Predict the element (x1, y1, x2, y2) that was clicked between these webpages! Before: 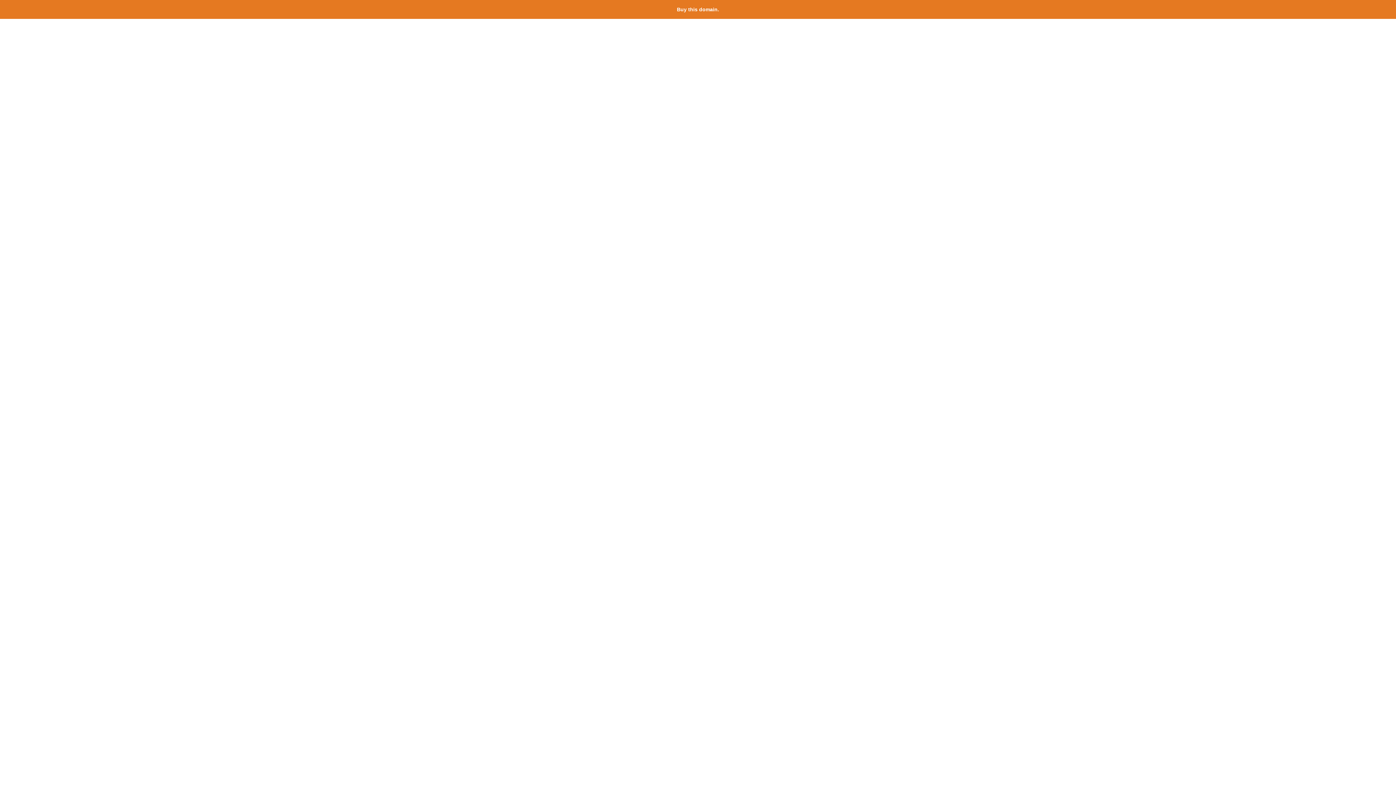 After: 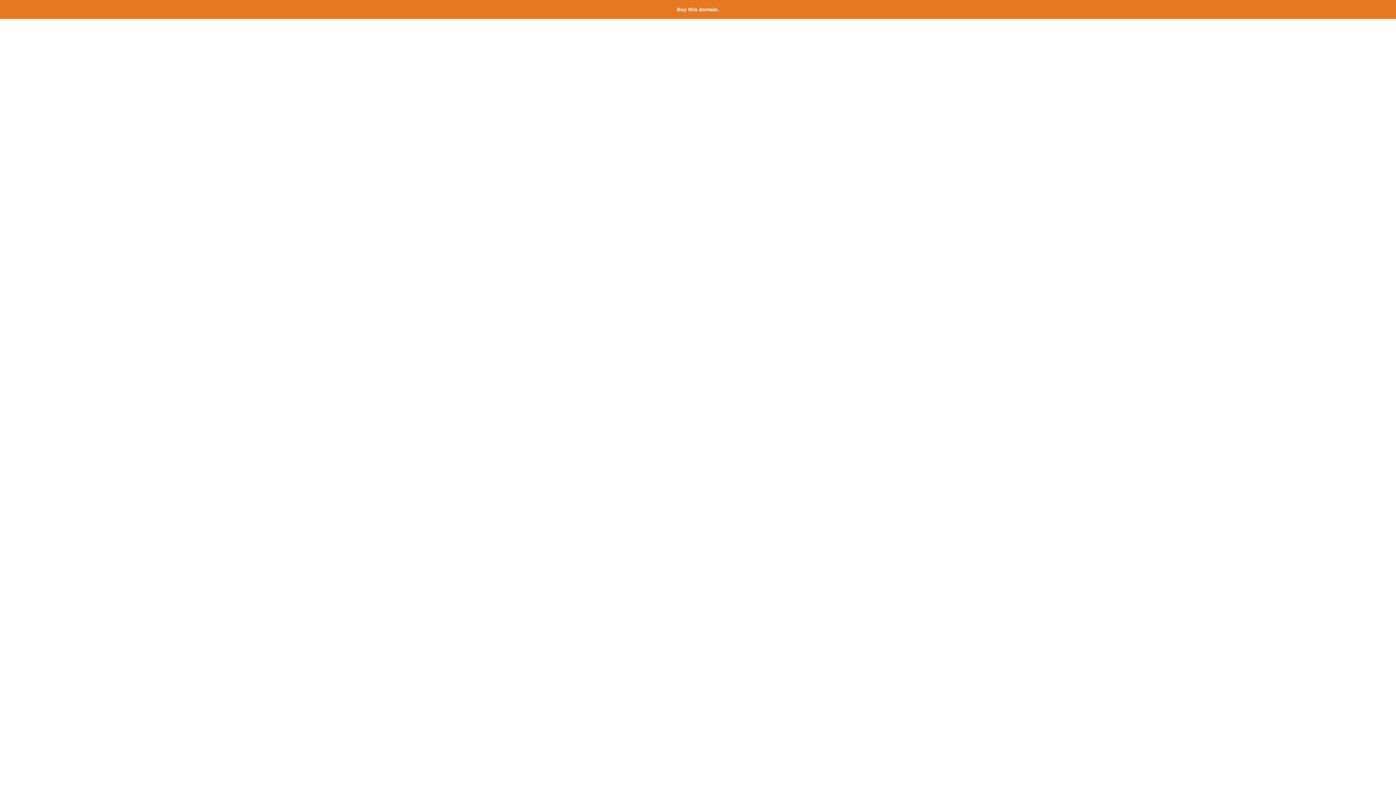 Action: label: Buy this domain. bbox: (677, 6, 719, 12)